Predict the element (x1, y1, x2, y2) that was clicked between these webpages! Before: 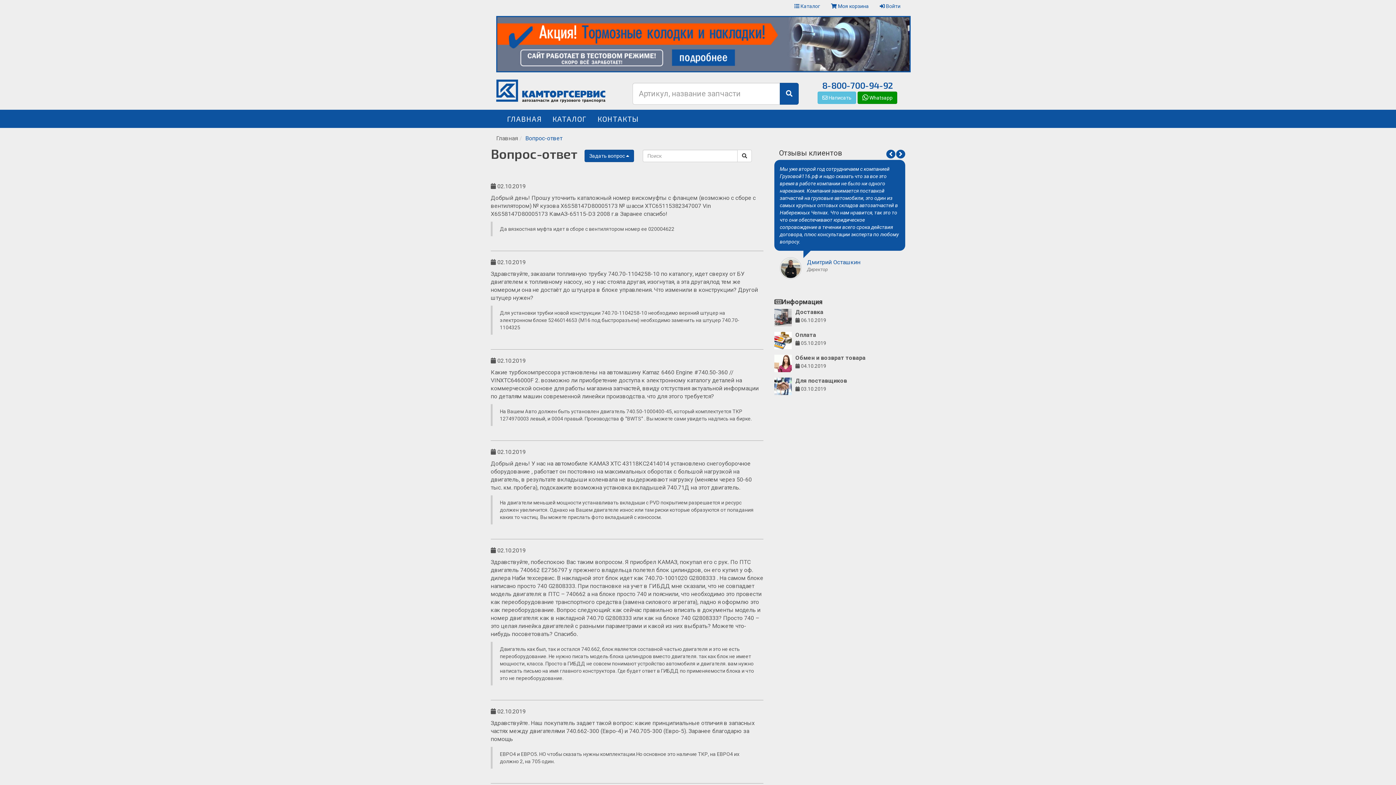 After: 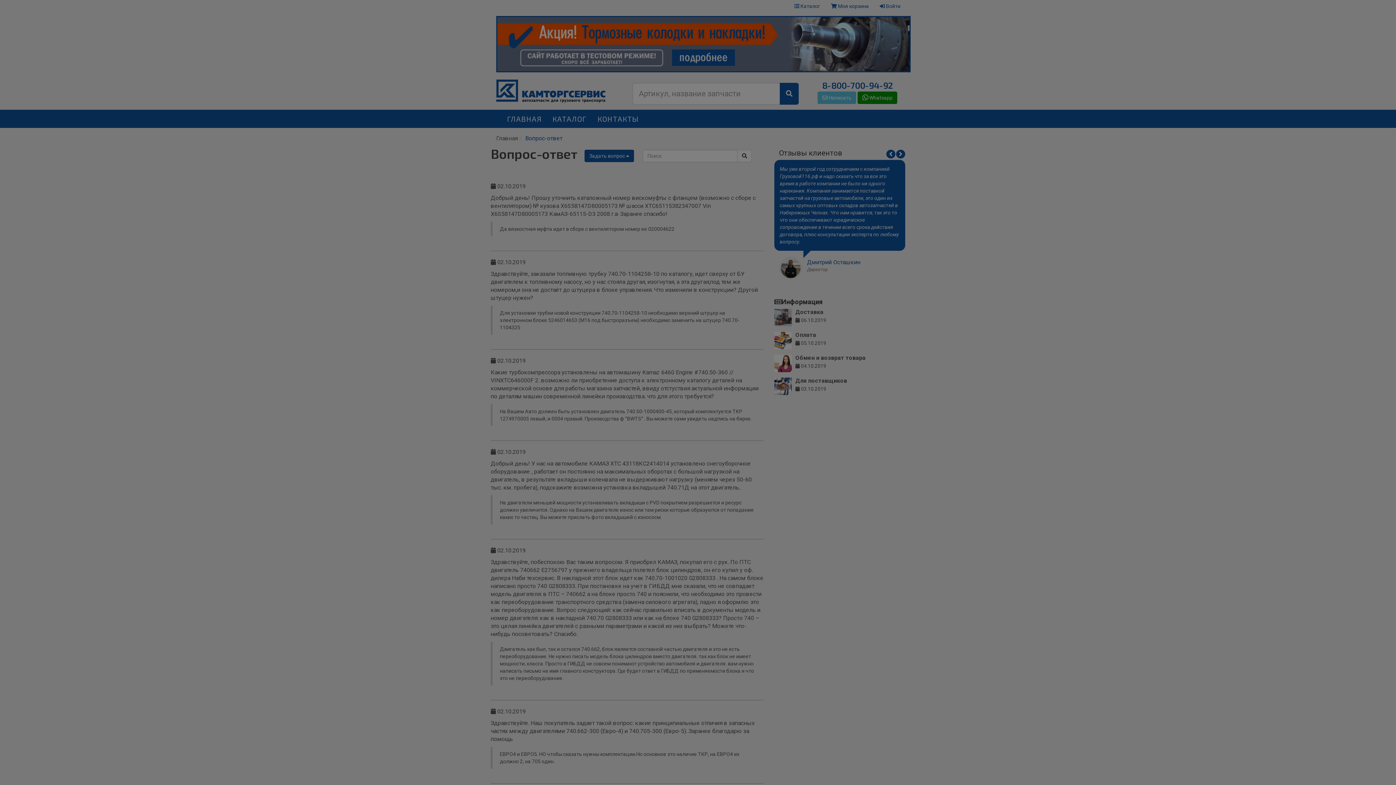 Action: label: Задать вопрос  bbox: (584, 149, 634, 162)